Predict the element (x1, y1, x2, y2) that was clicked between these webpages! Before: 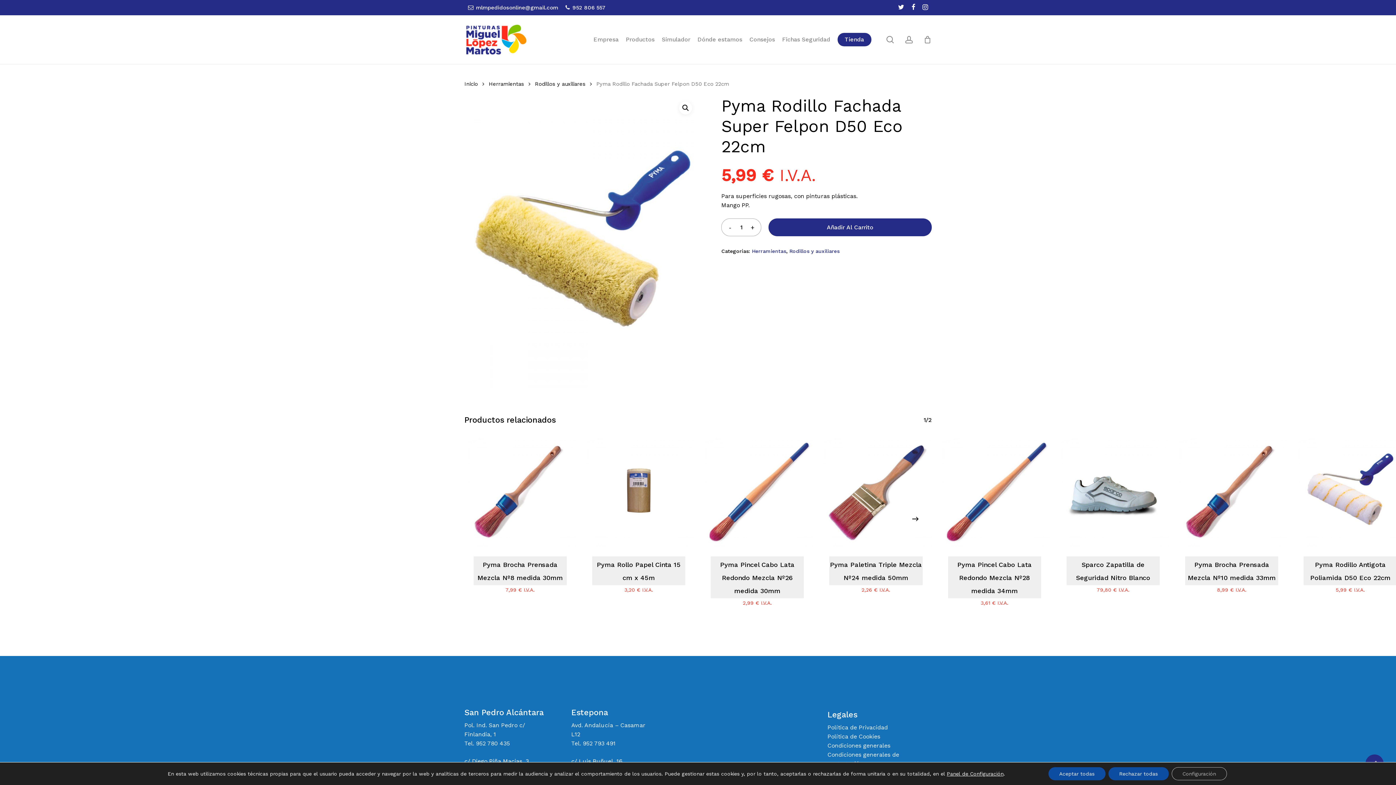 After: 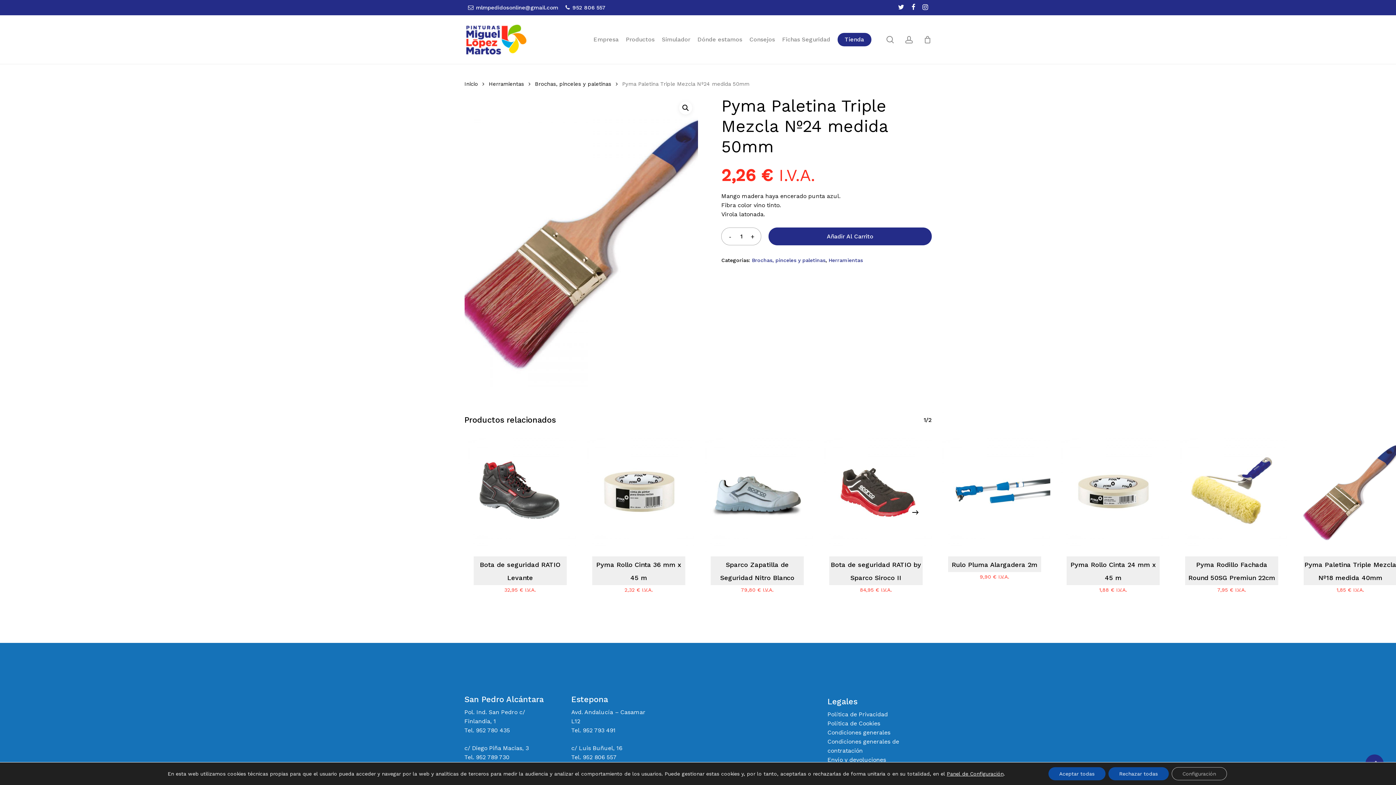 Action: label: Pyma Paletina Triple Mezcla Nº24 medida 50mm bbox: (829, 575, 922, 581)